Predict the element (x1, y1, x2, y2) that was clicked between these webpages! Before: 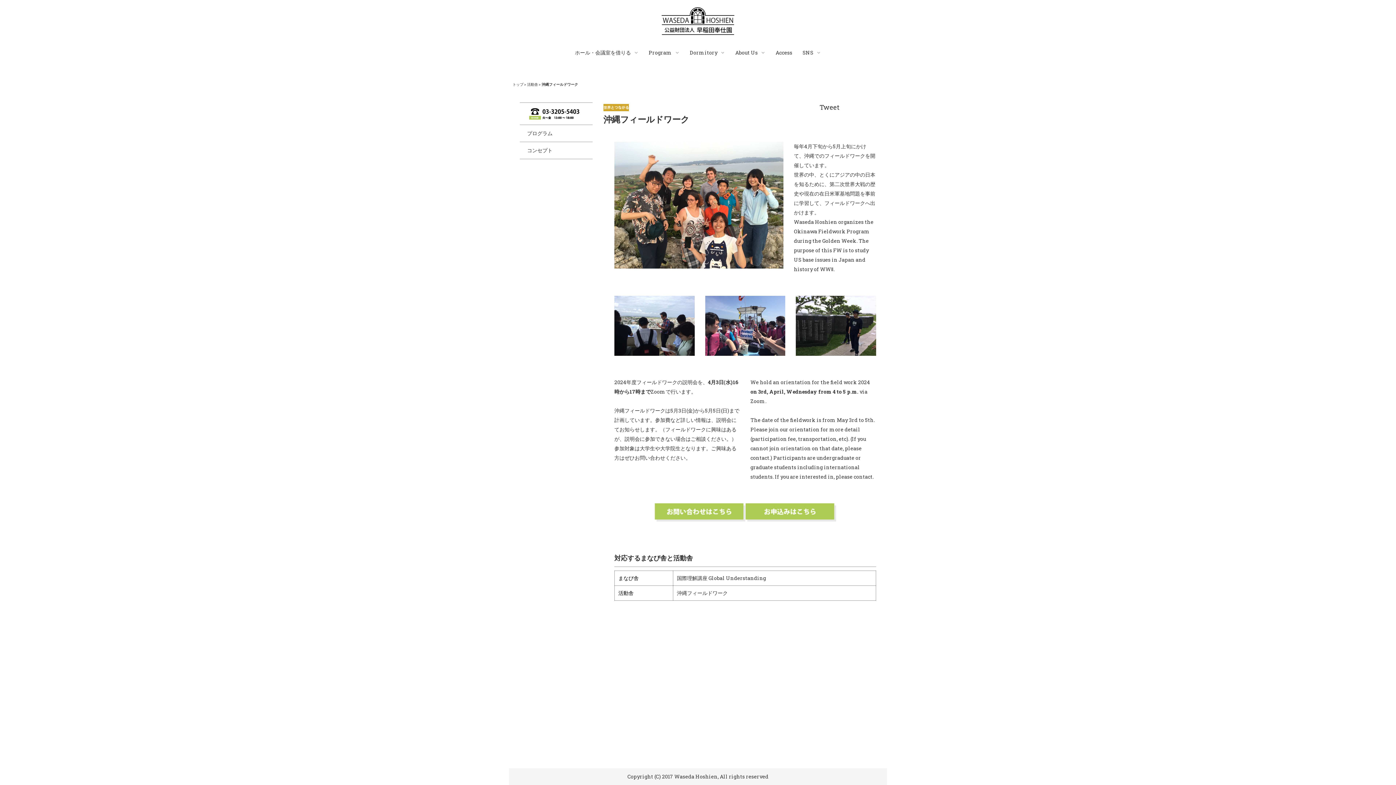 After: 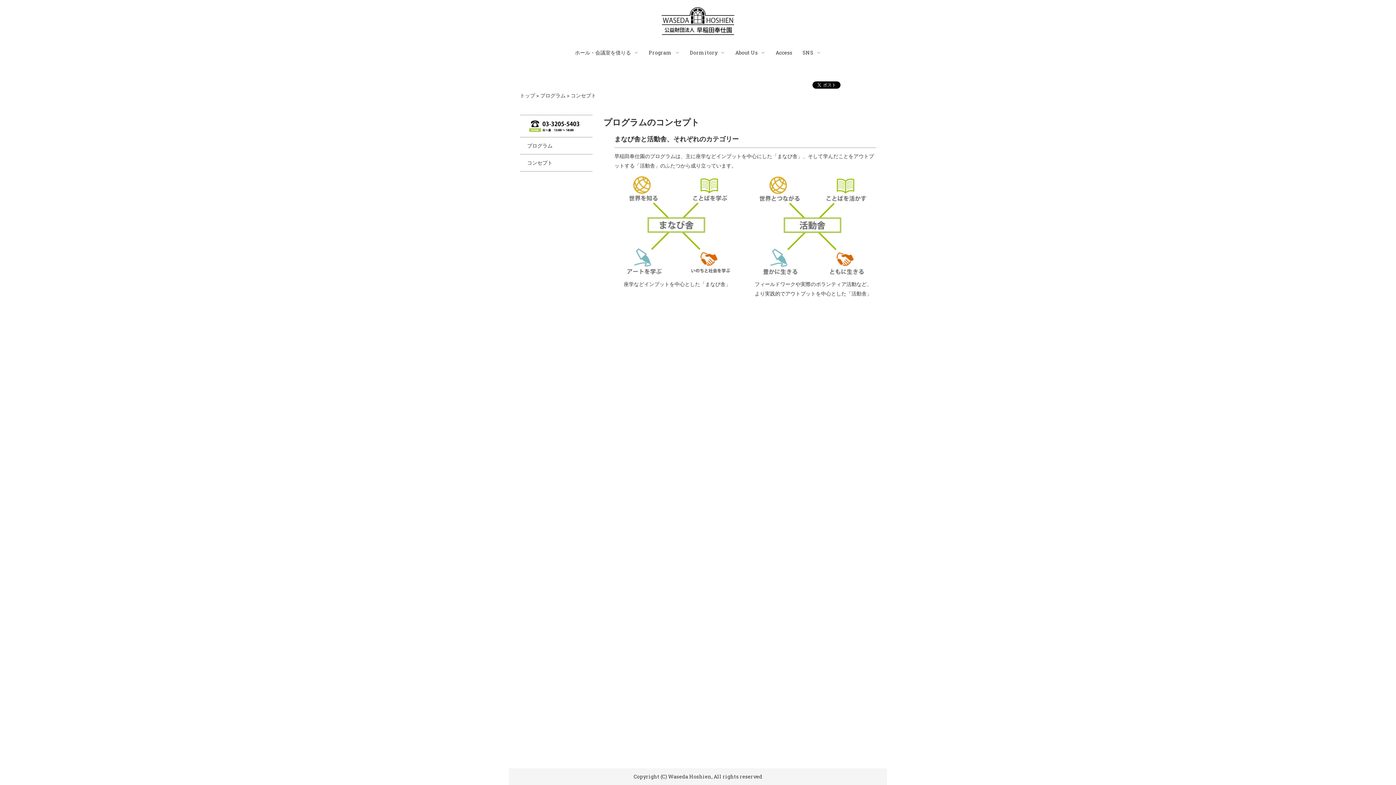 Action: label: コンセプト bbox: (520, 142, 592, 158)